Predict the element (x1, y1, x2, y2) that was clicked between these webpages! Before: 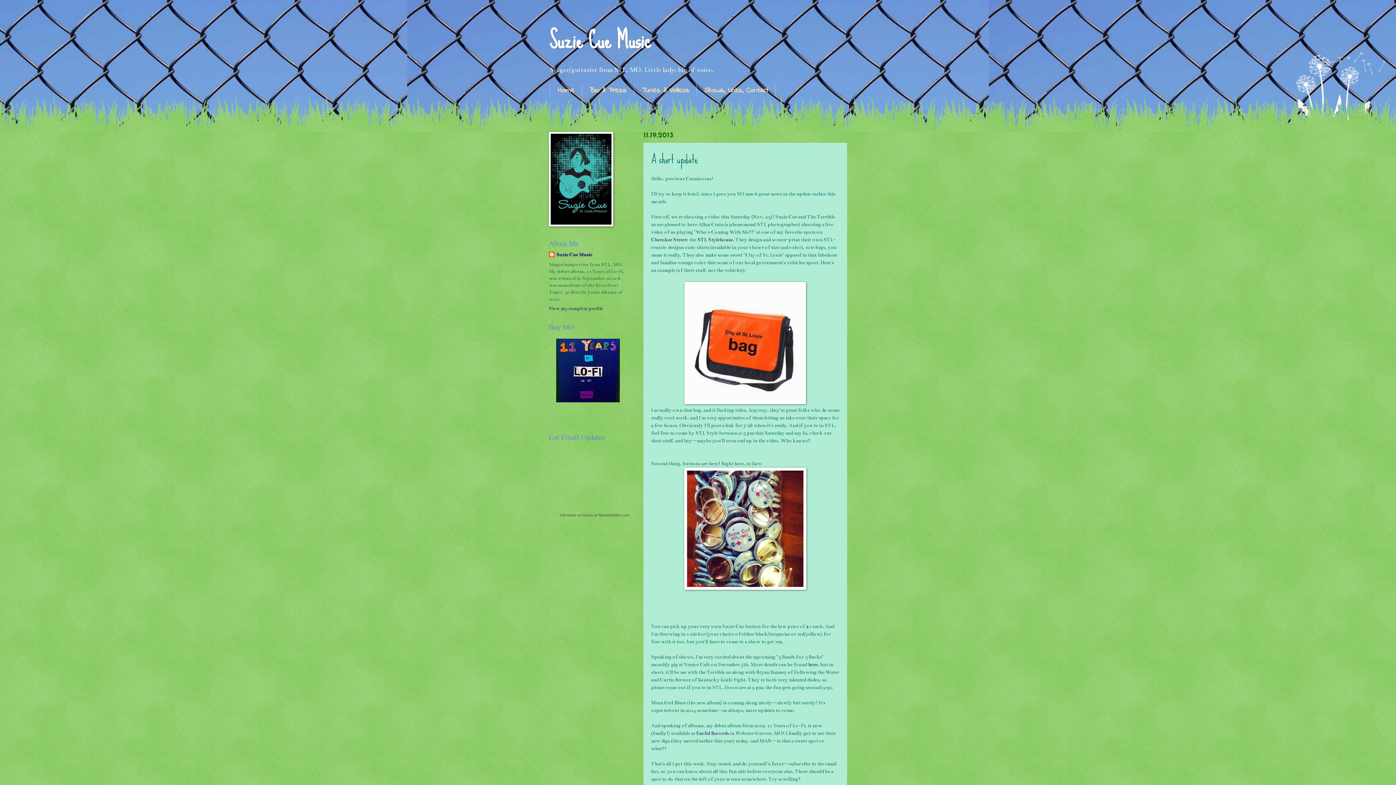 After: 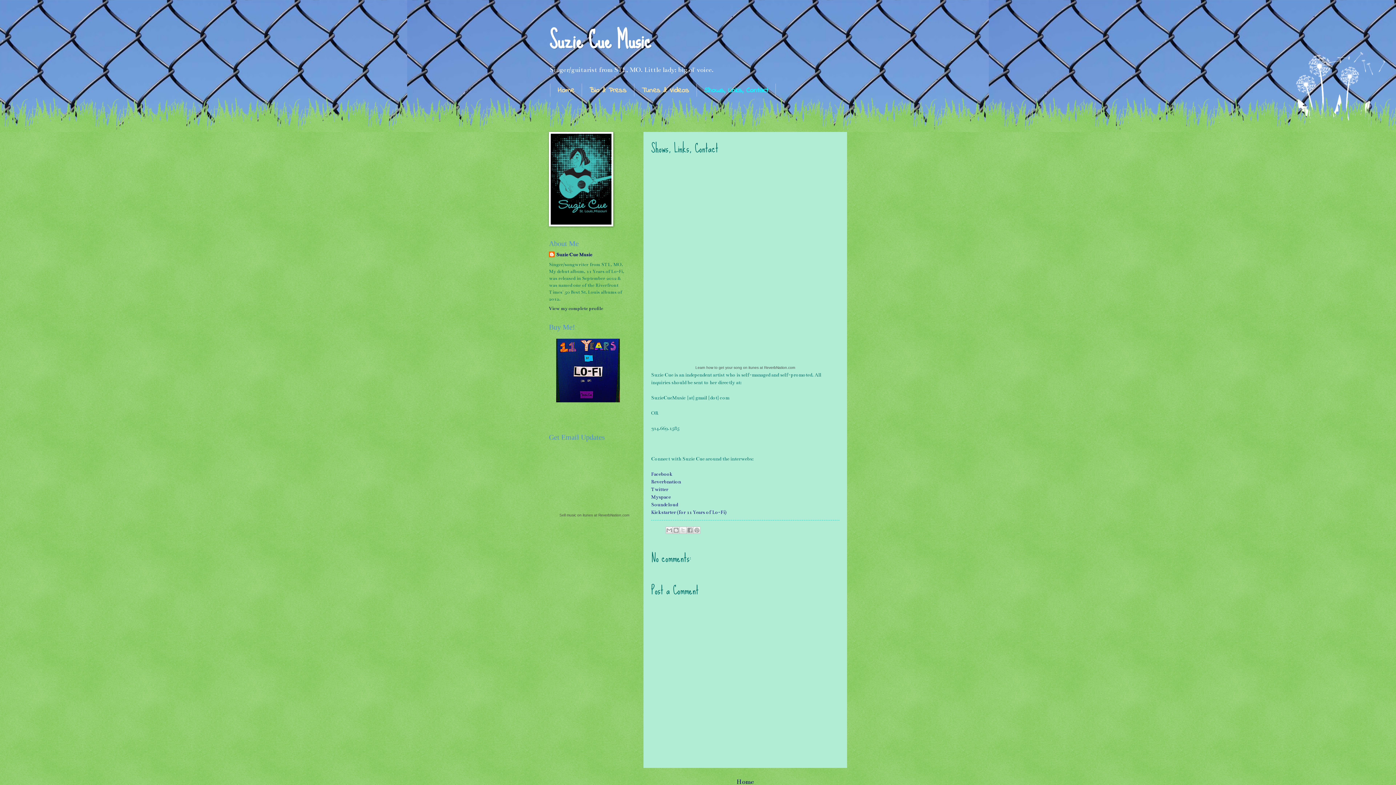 Action: label: Shows, Links, Contact bbox: (697, 83, 776, 97)